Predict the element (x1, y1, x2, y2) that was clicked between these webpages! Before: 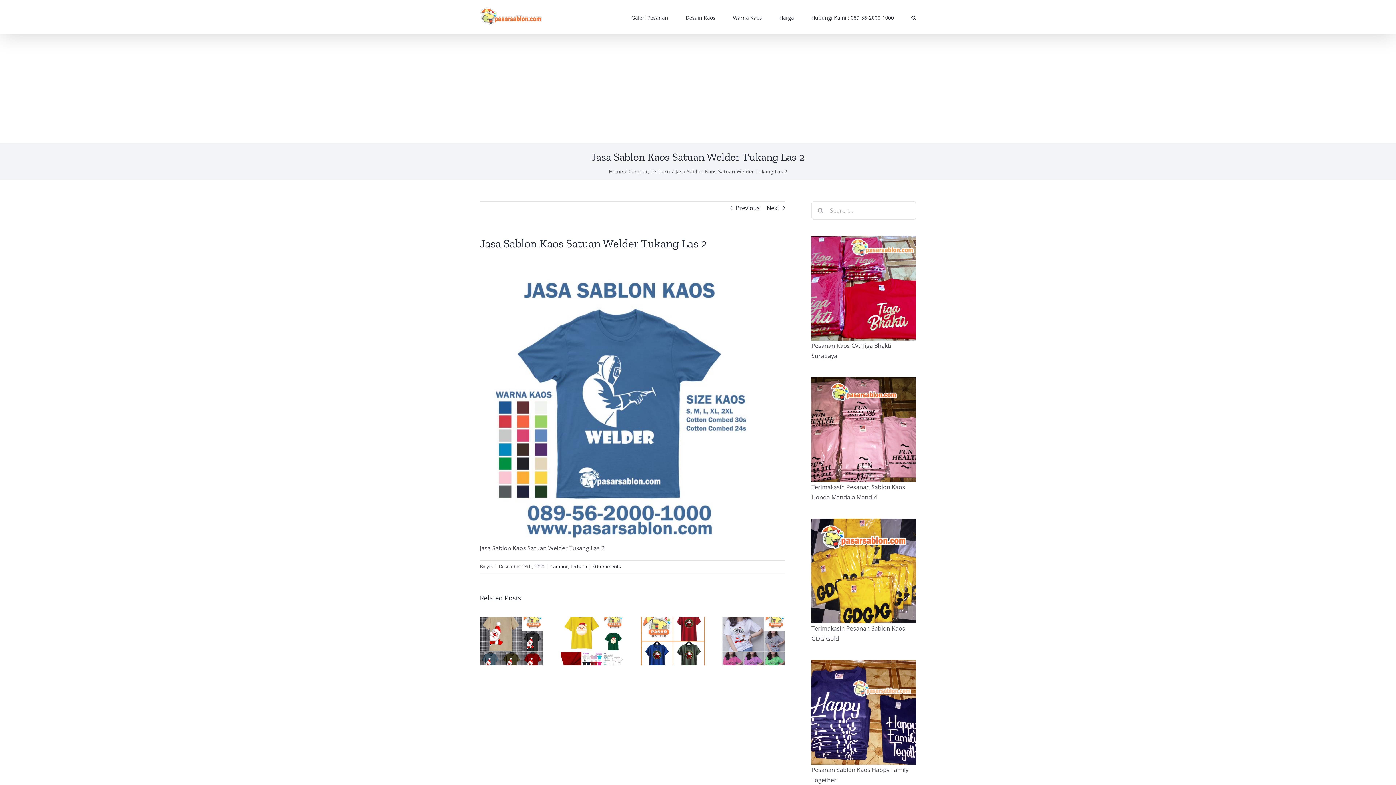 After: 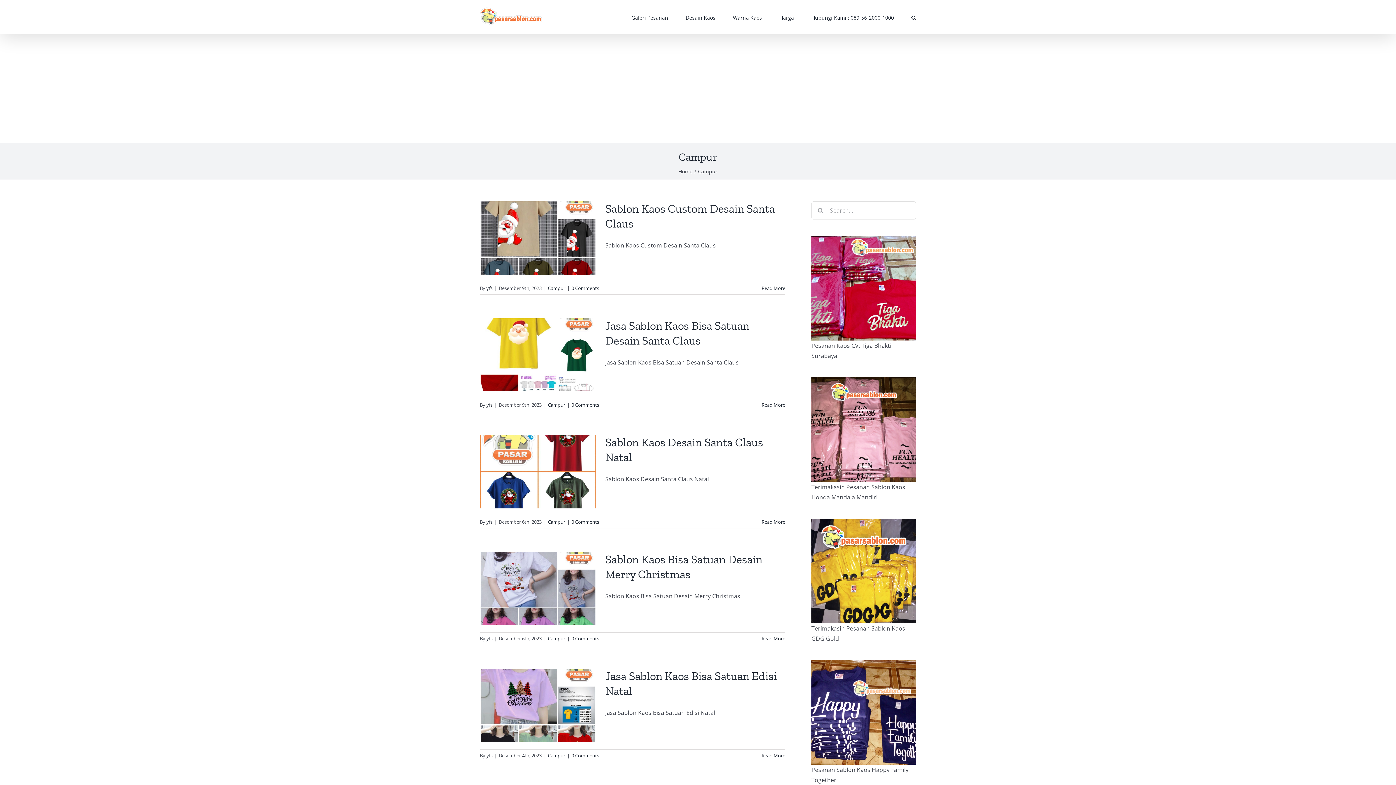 Action: label: Campur bbox: (550, 563, 568, 570)